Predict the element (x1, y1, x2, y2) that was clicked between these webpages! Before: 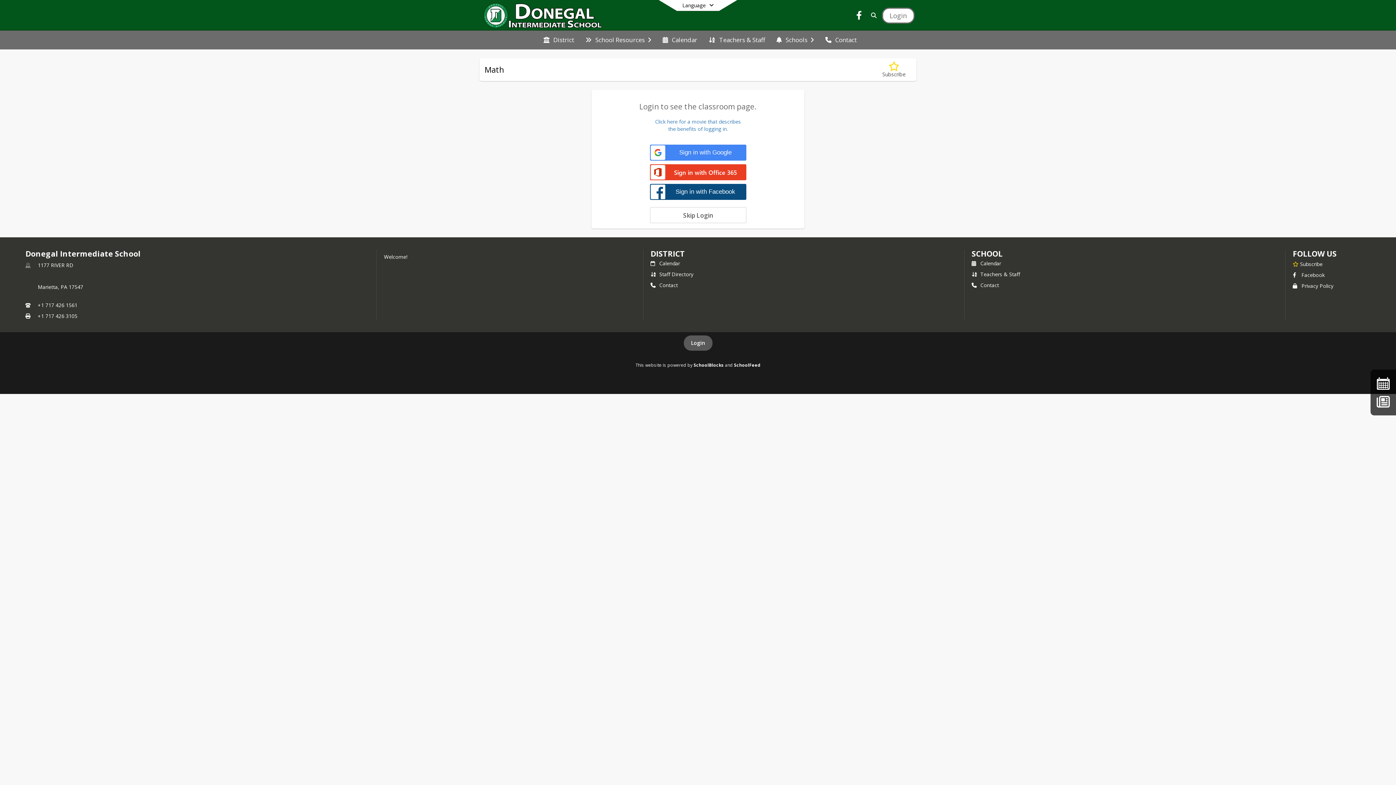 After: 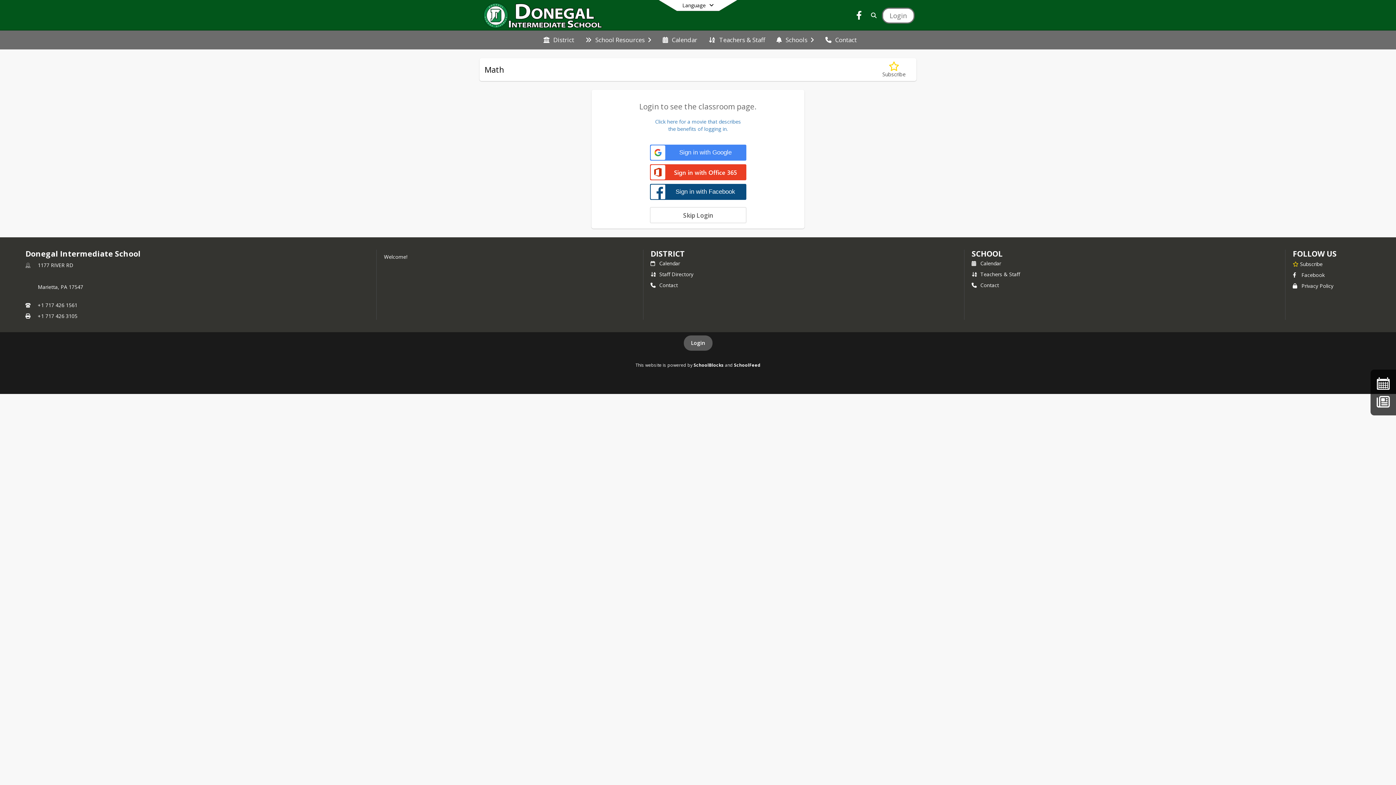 Action: label:  Privacy Policy bbox: (1293, 282, 1333, 289)